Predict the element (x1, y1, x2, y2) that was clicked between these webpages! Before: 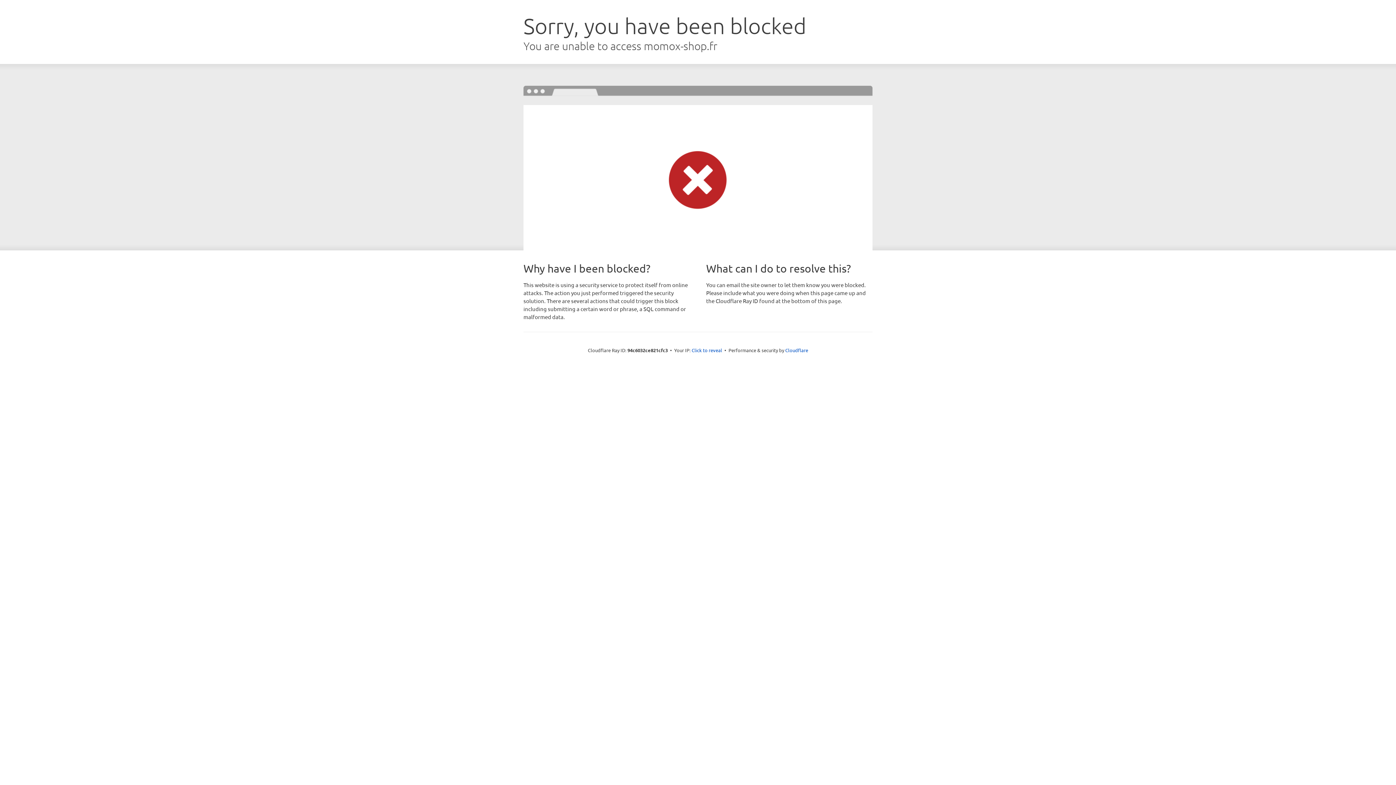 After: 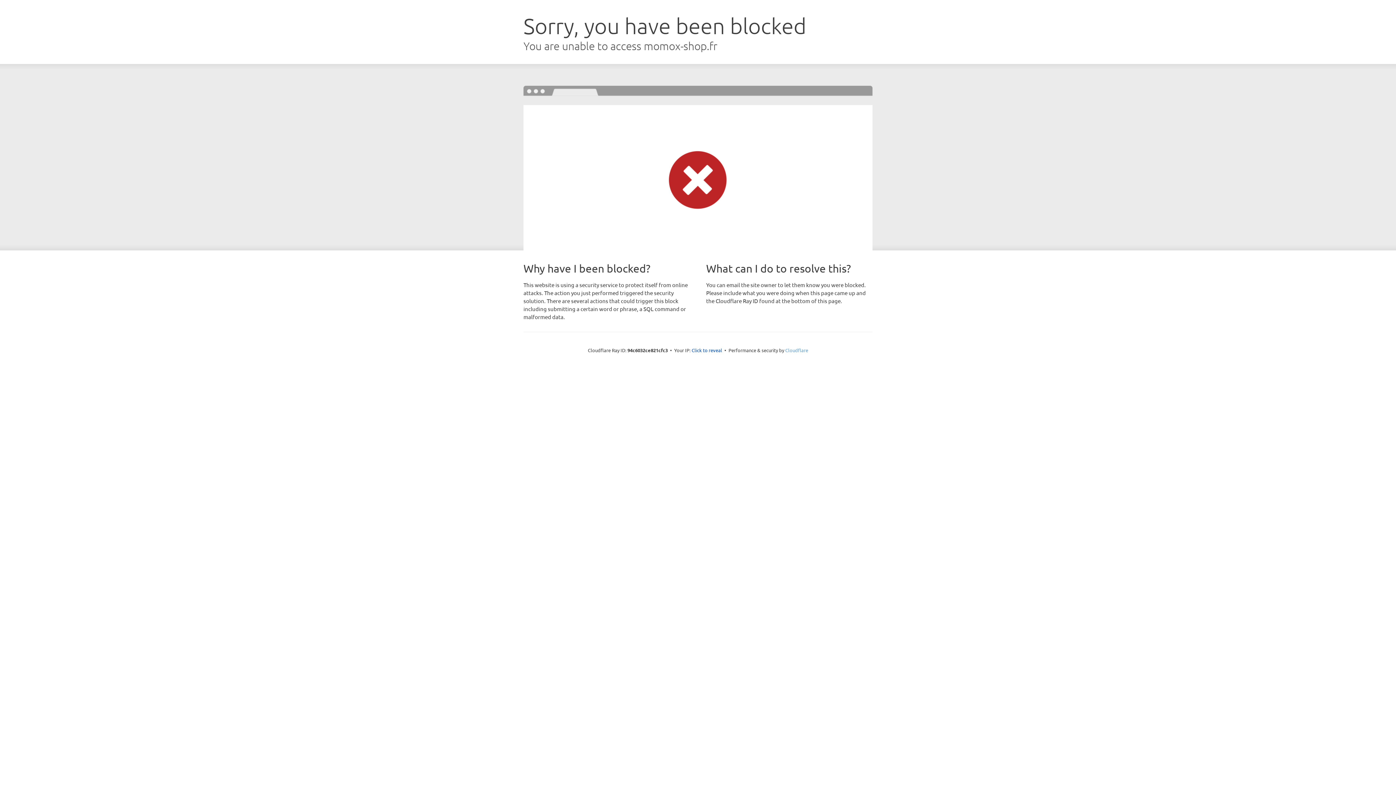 Action: bbox: (785, 347, 808, 353) label: Cloudflare